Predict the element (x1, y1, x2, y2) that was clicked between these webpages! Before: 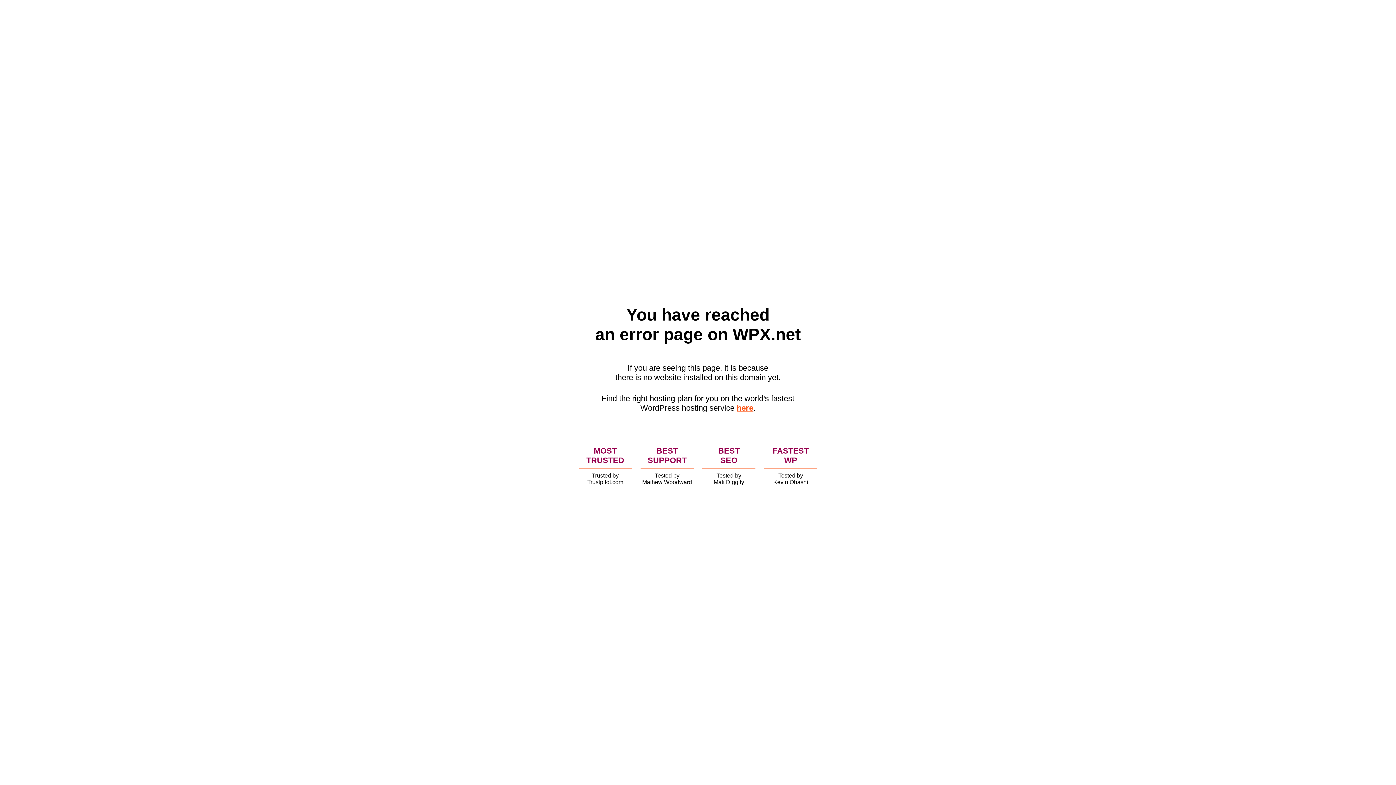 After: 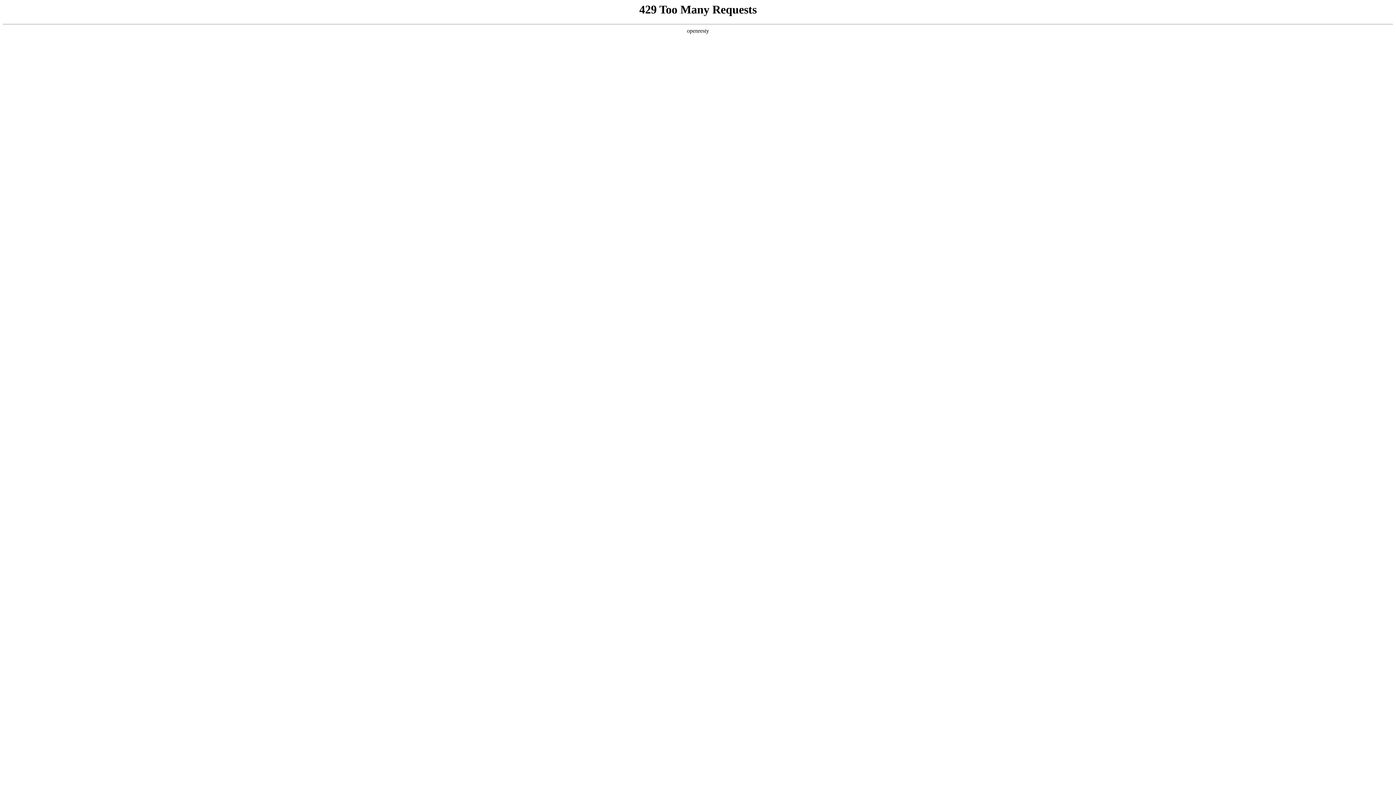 Action: label: here bbox: (736, 403, 753, 412)